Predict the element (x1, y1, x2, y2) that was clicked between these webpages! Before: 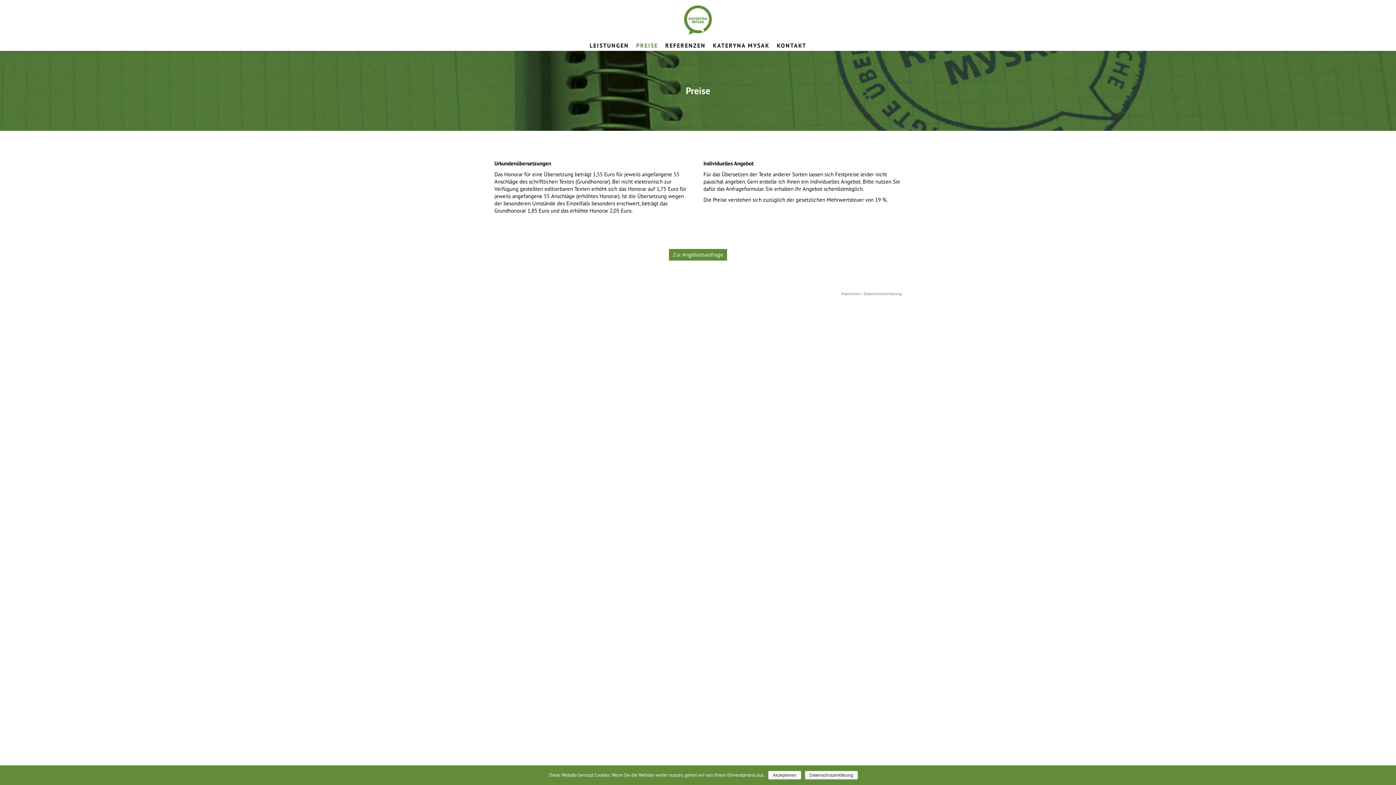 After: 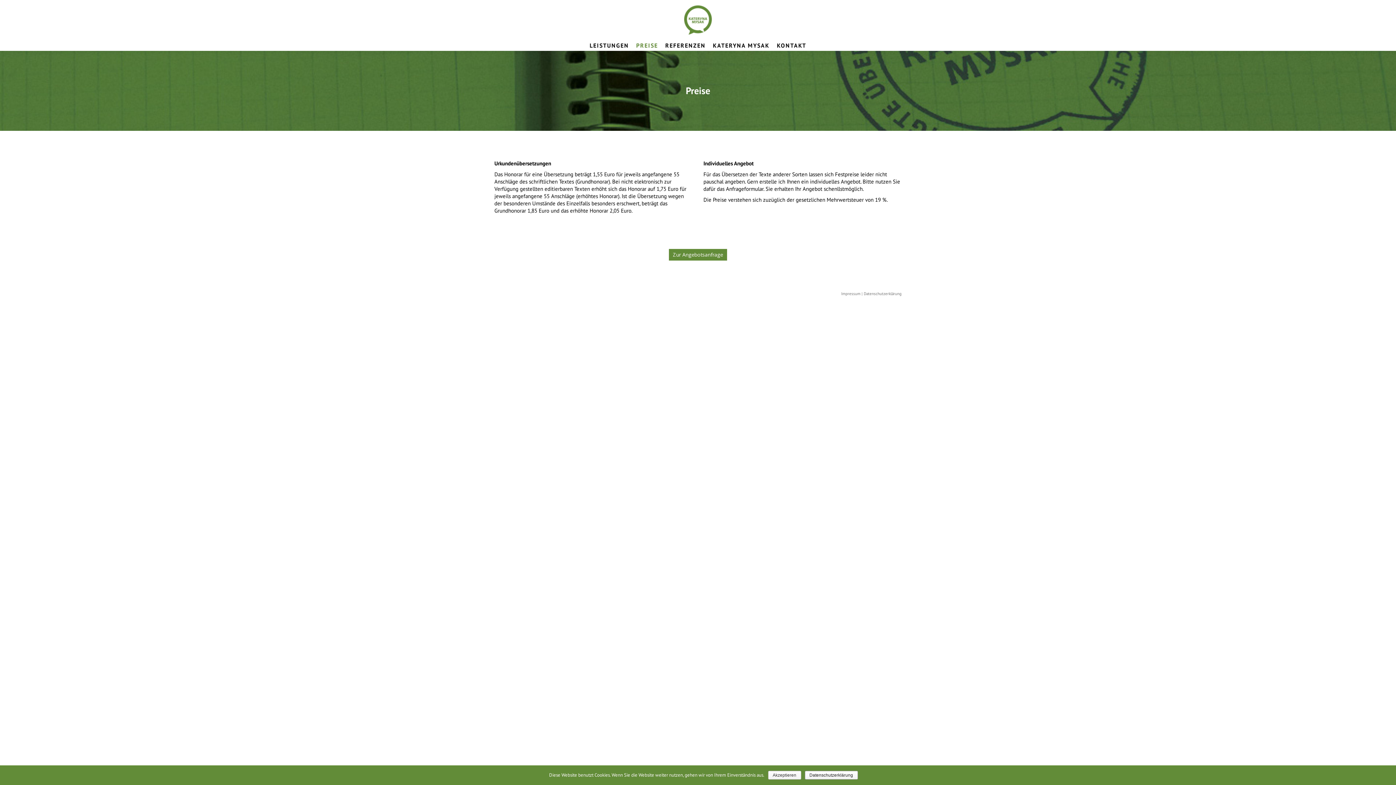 Action: bbox: (804, 771, 858, 780) label: Datenschutzerklärung